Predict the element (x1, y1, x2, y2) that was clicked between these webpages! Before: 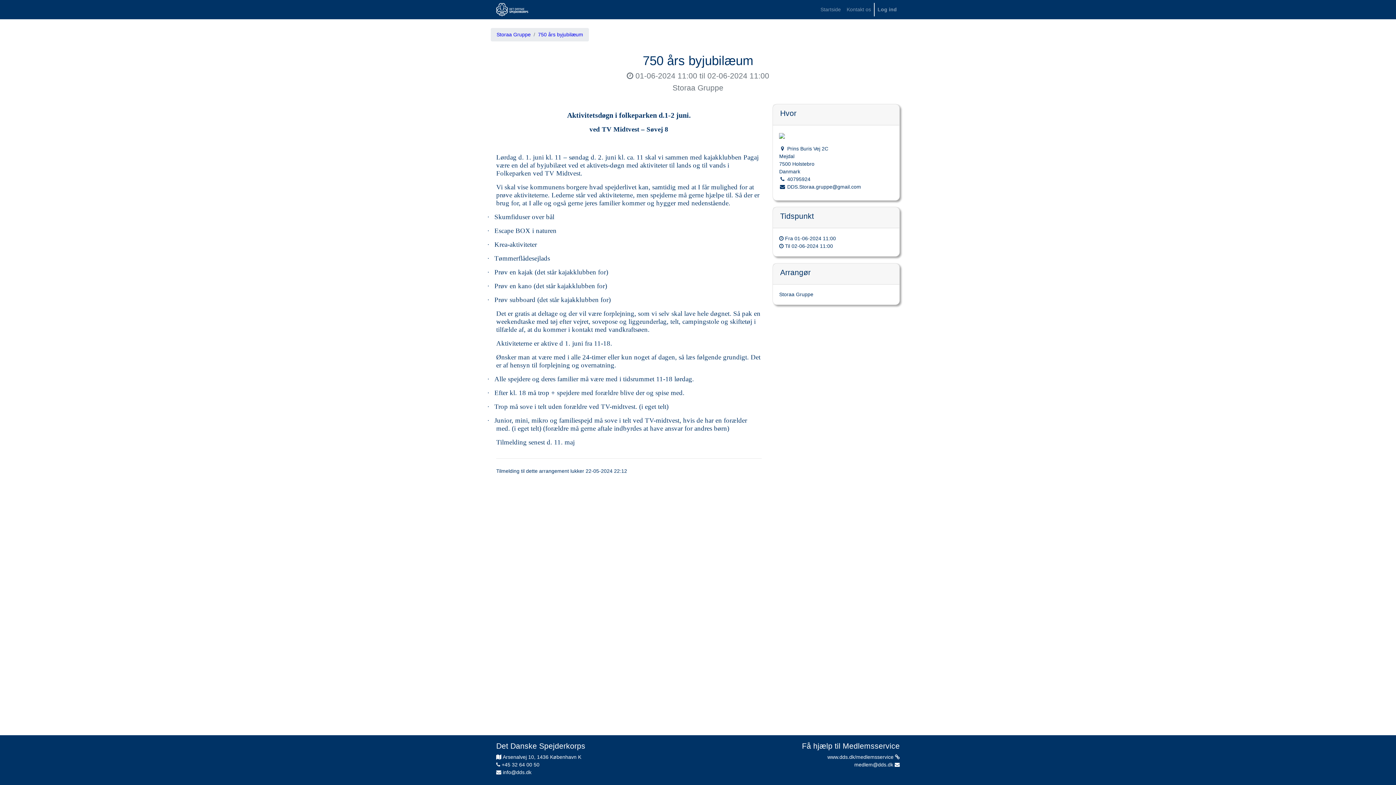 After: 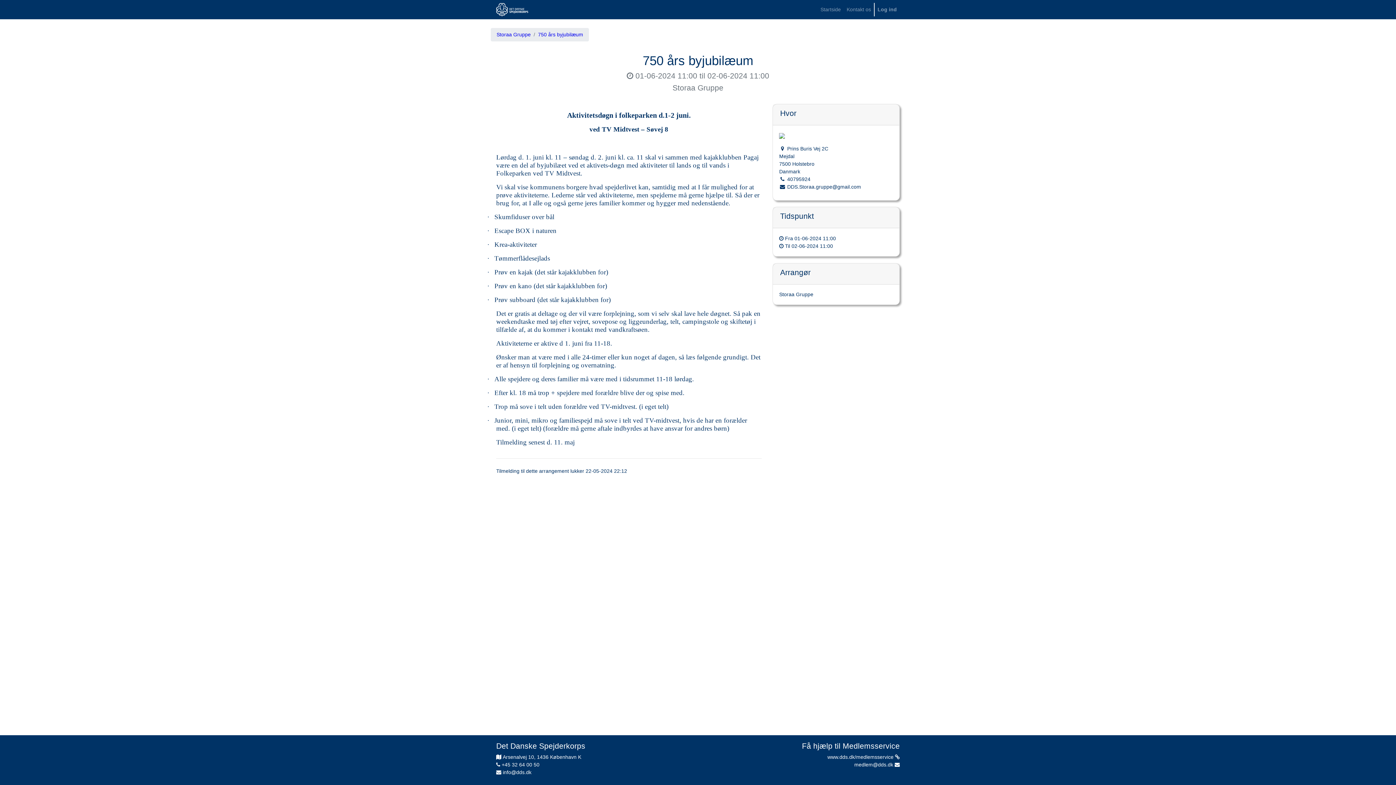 Action: bbox: (779, 132, 785, 138)